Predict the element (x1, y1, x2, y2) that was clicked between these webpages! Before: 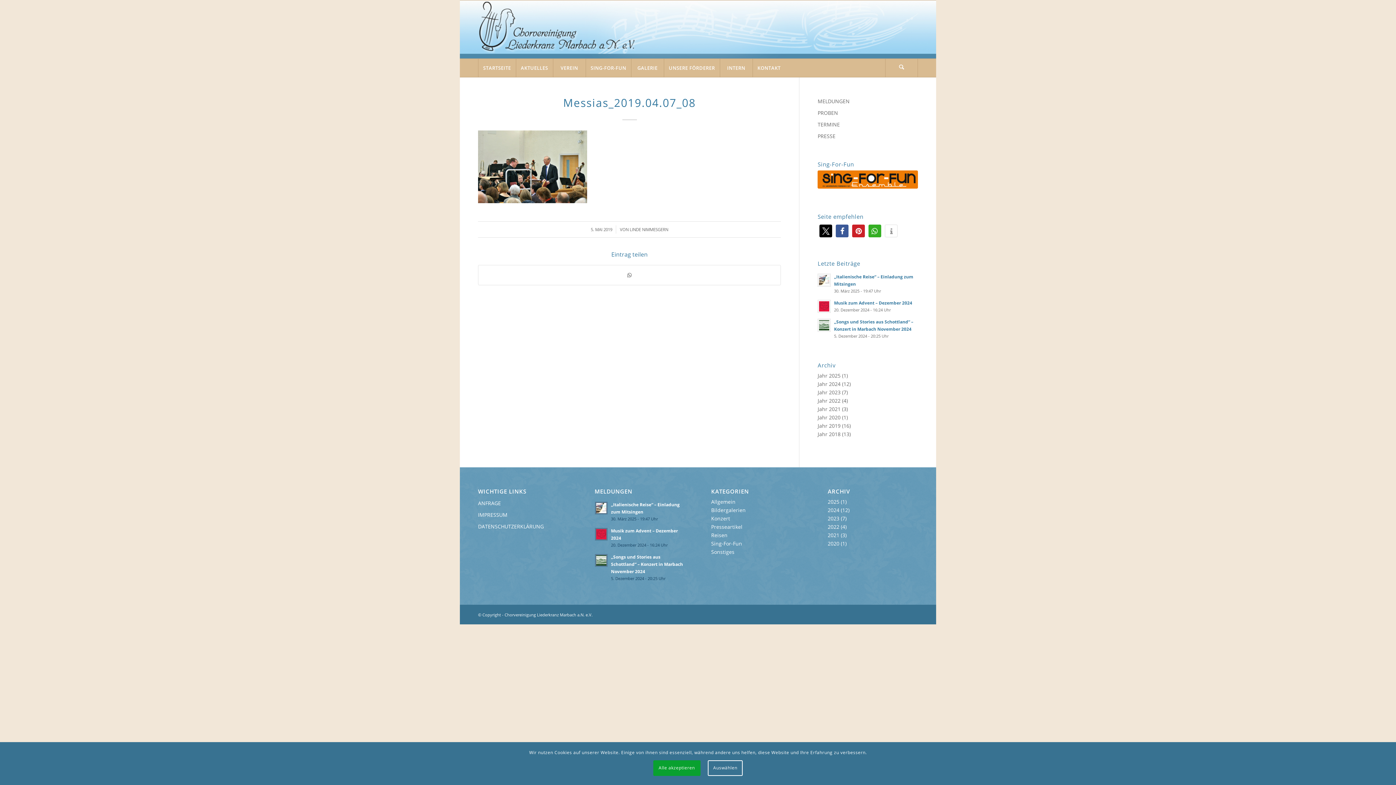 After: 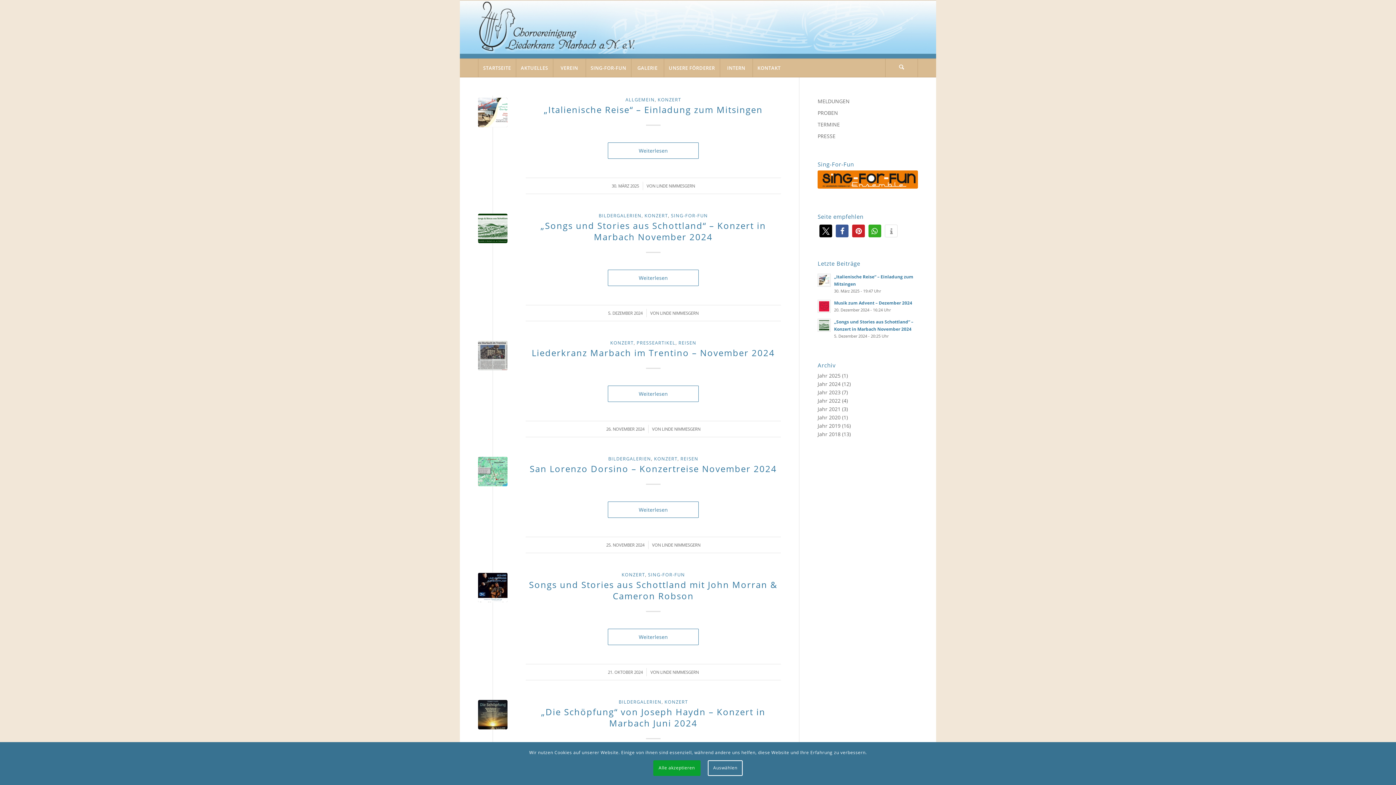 Action: bbox: (711, 515, 730, 522) label: Konzert